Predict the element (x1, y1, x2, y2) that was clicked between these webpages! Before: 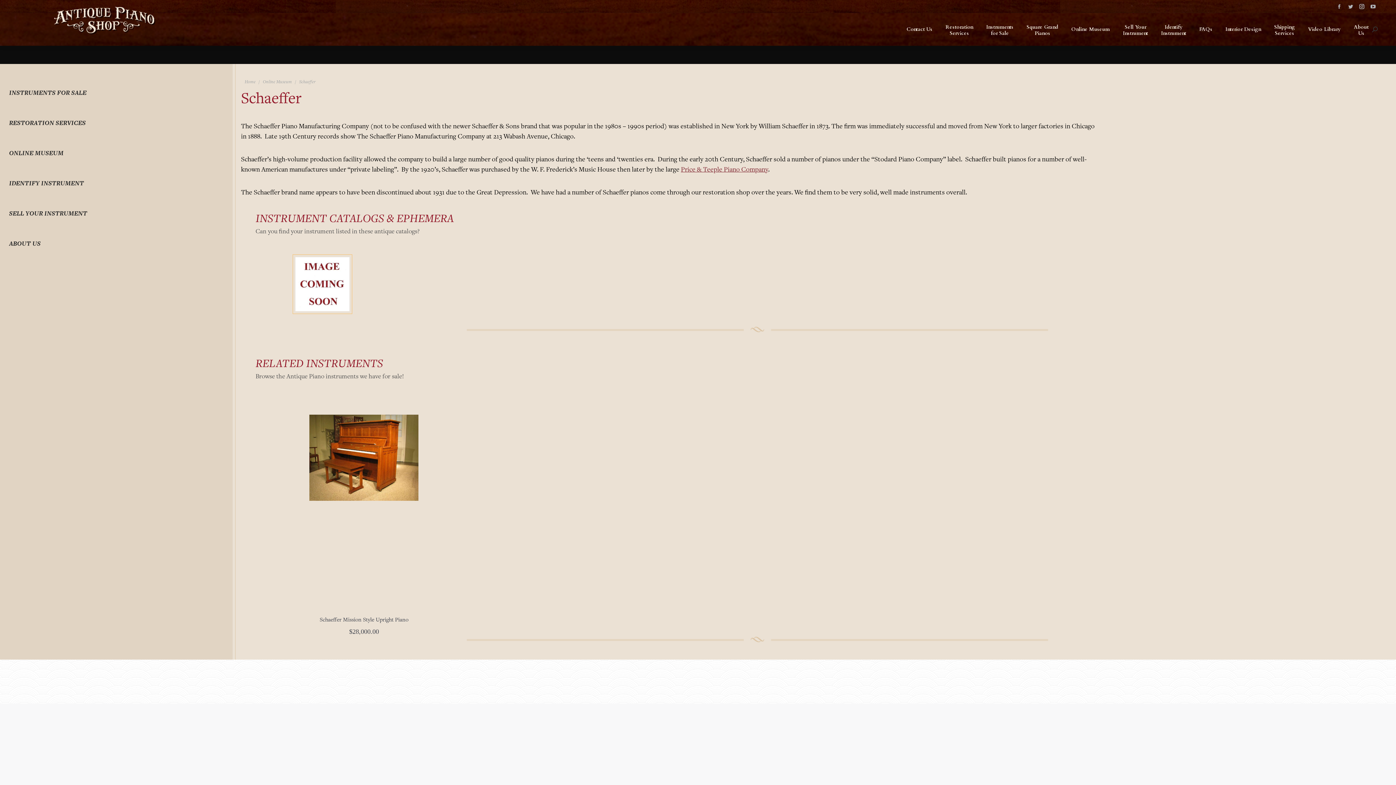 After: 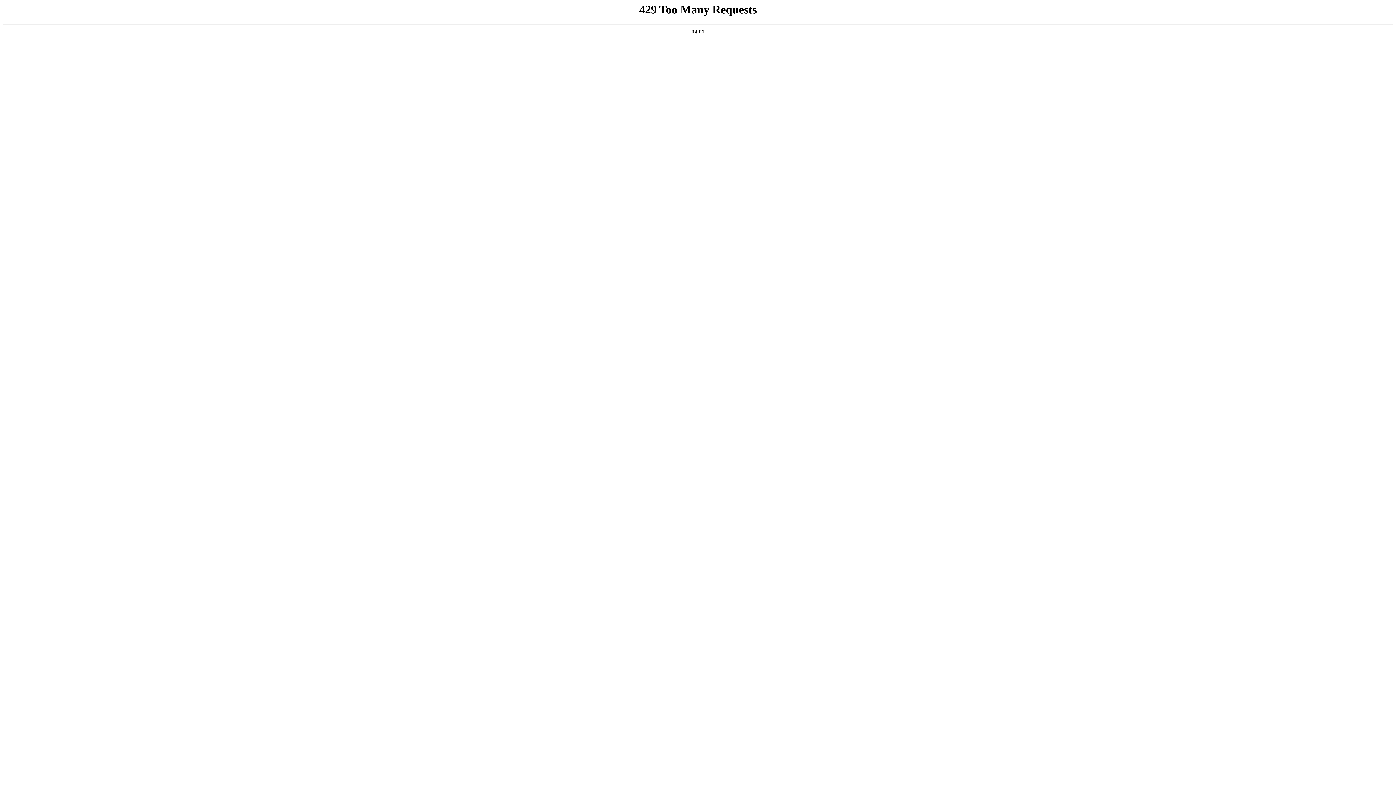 Action: bbox: (944, 19, 974, 39) label: Restoration
Services